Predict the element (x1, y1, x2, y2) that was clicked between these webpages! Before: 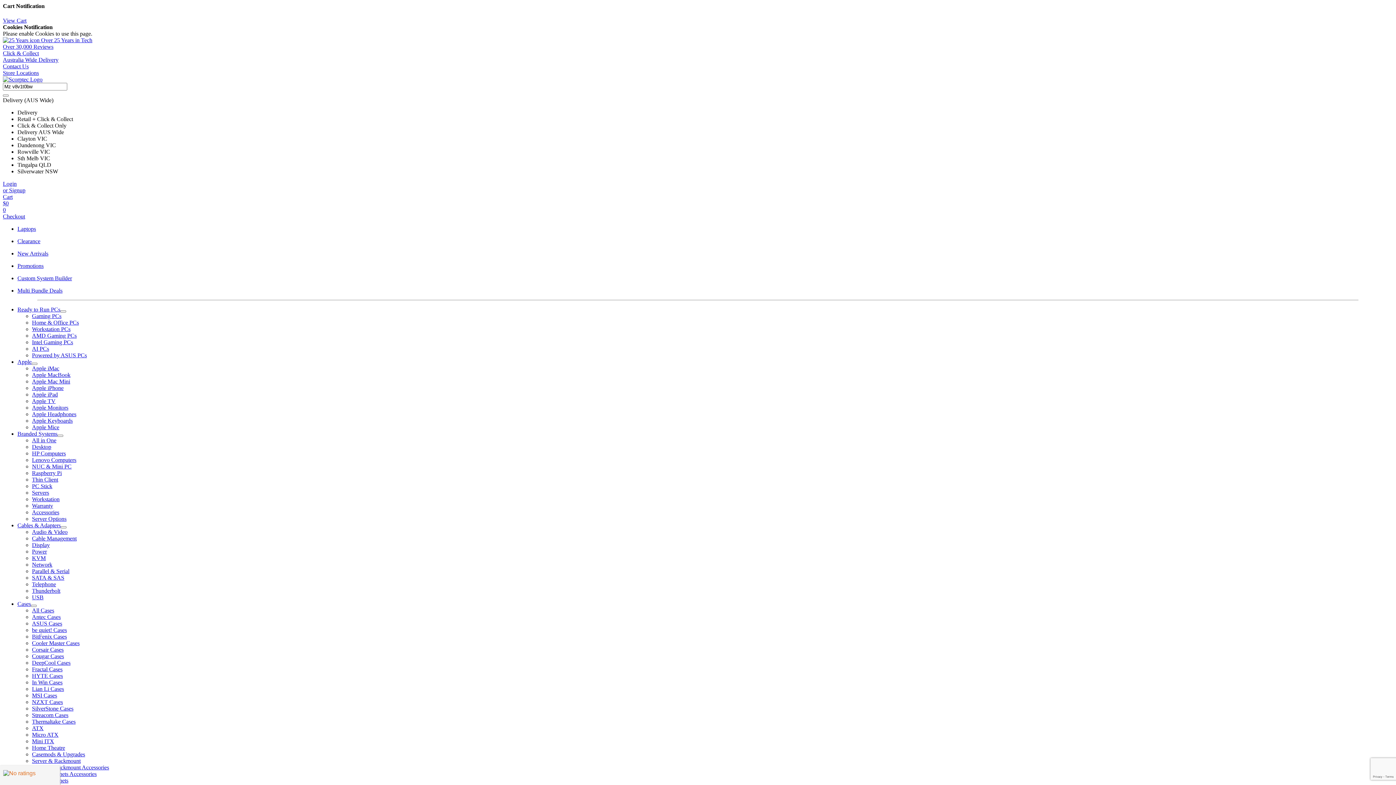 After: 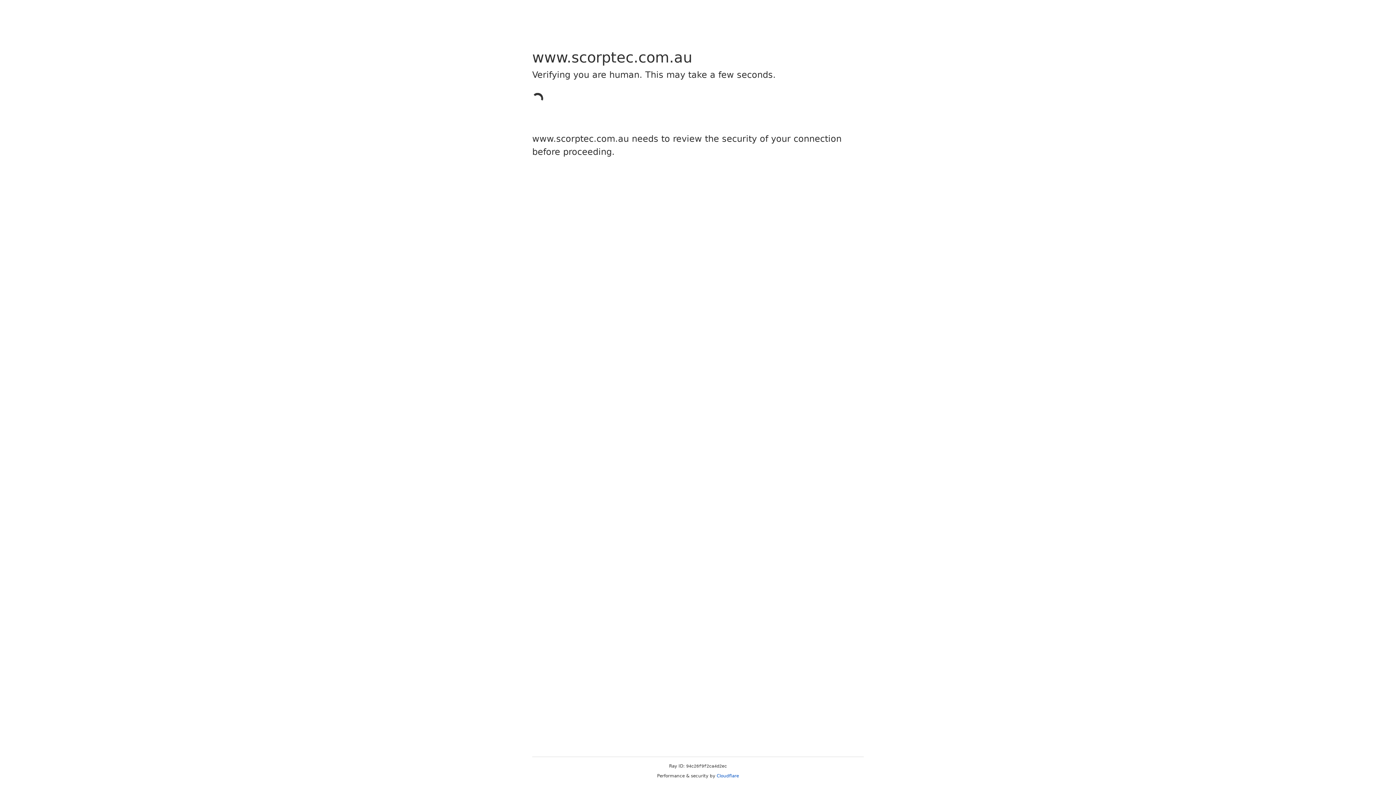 Action: label: Australia Wide Delivery bbox: (2, 56, 58, 62)